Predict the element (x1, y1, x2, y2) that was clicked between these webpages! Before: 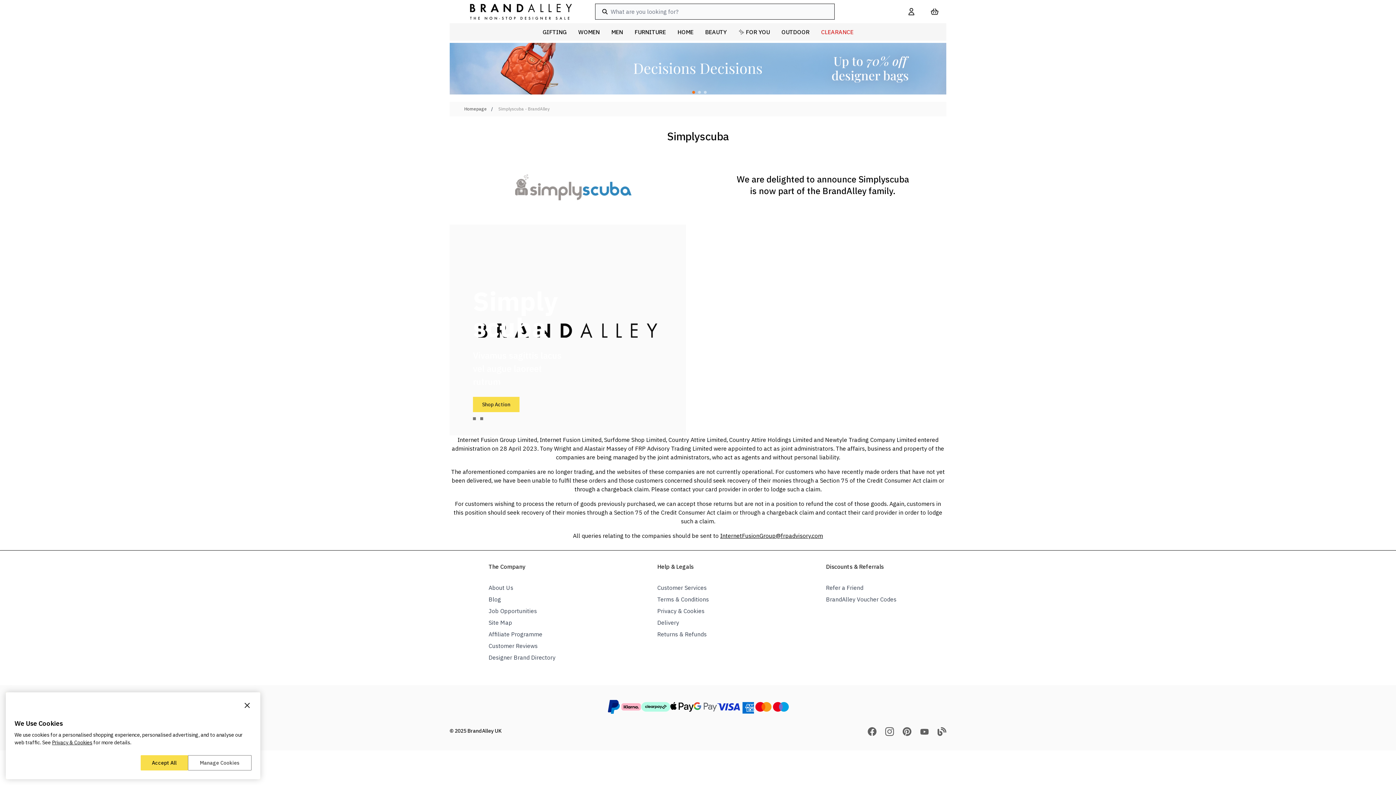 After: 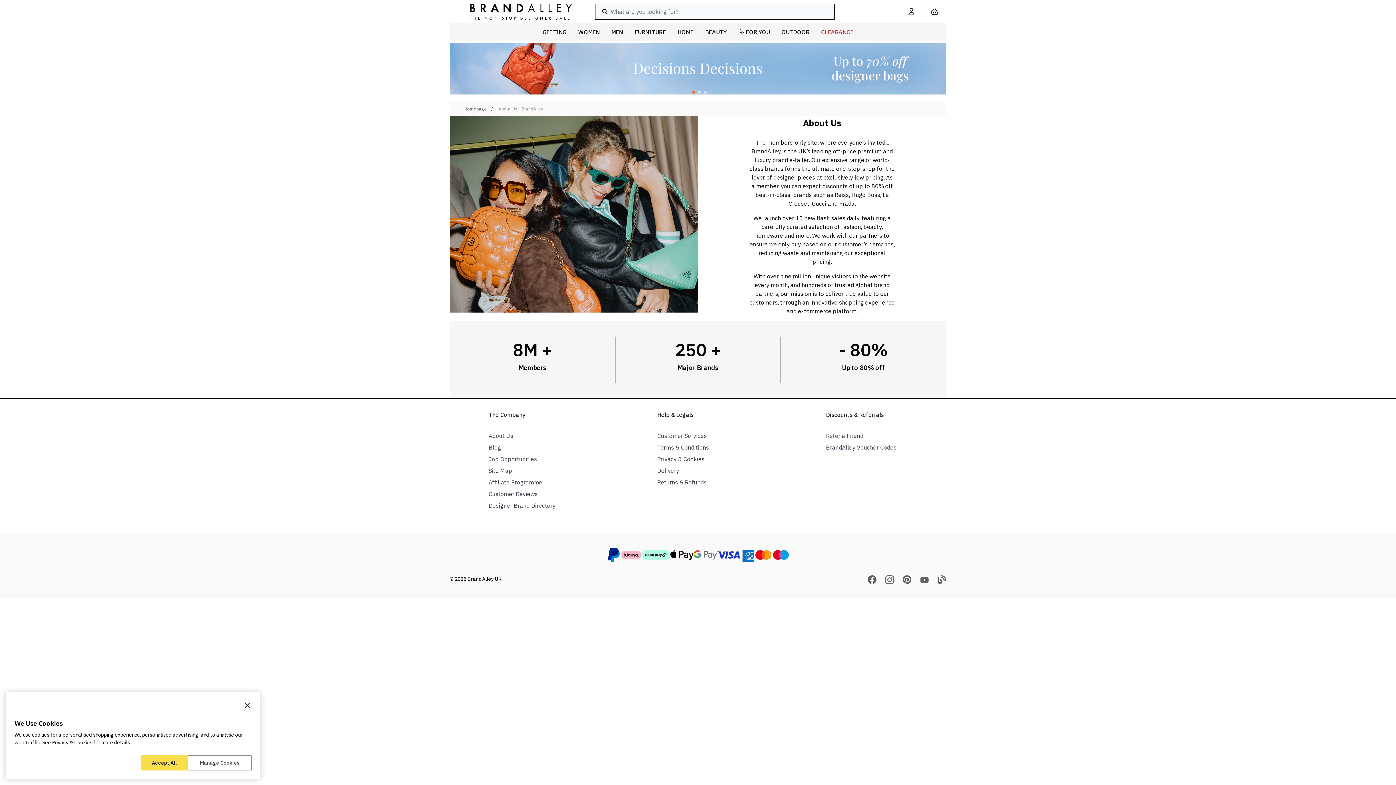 Action: label: About Us bbox: (488, 584, 513, 591)